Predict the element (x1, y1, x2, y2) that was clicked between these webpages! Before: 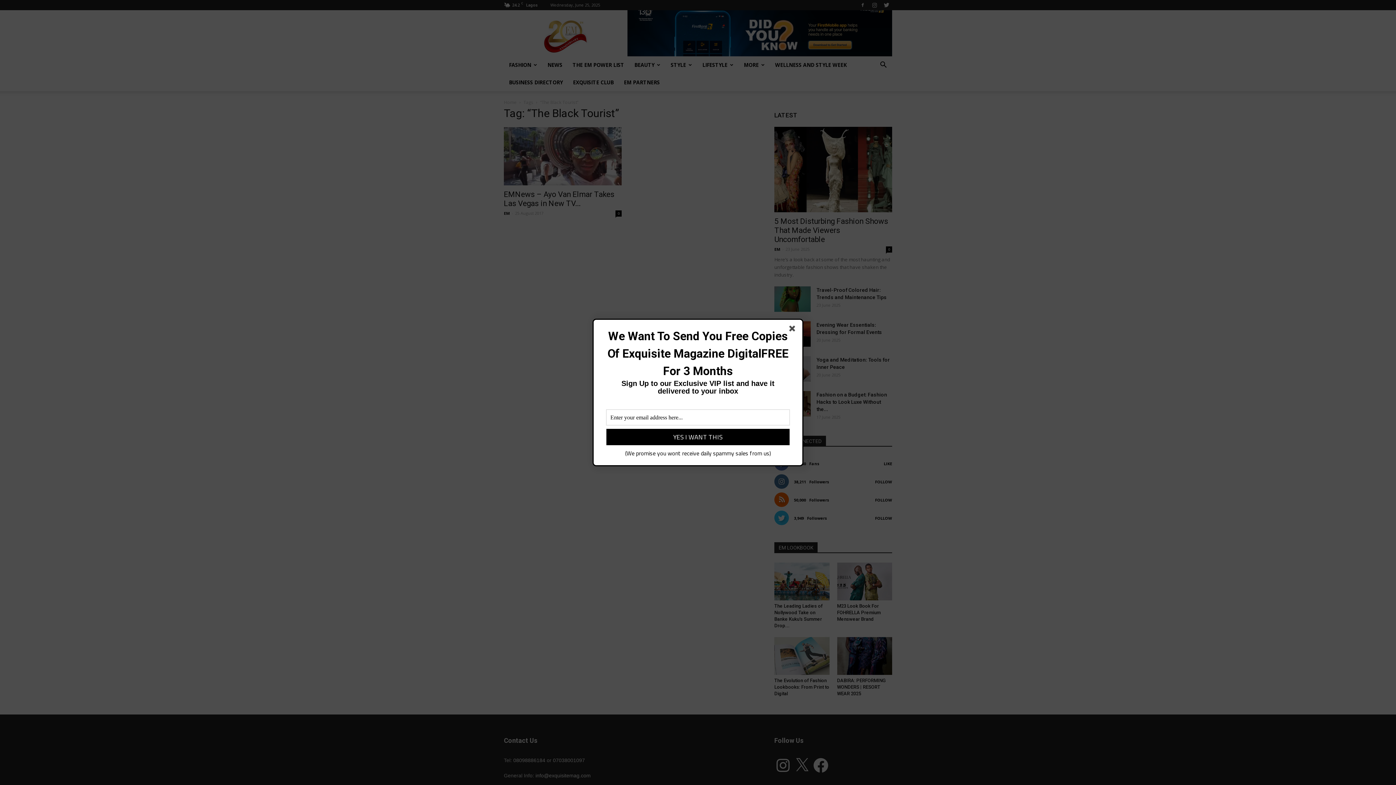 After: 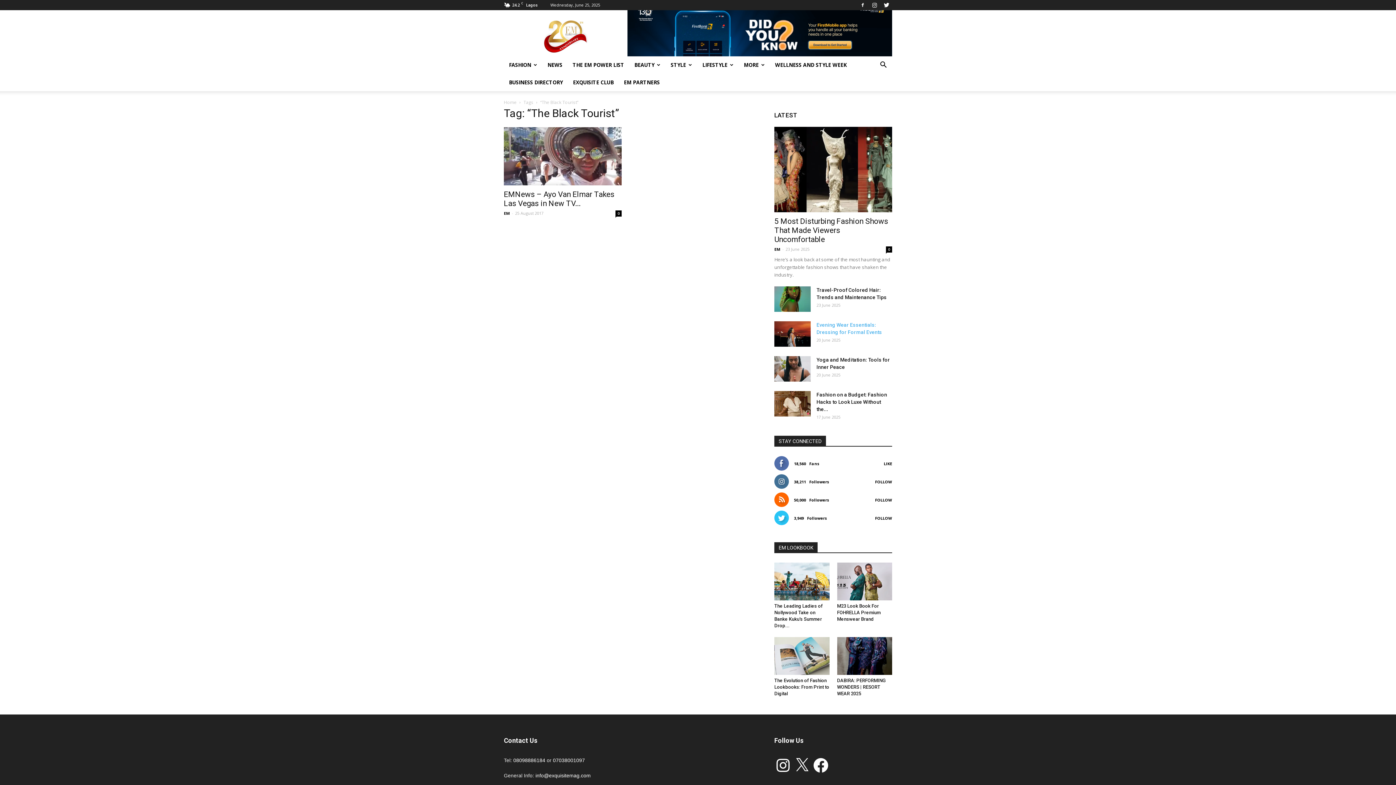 Action: bbox: (789, 325, 798, 334)